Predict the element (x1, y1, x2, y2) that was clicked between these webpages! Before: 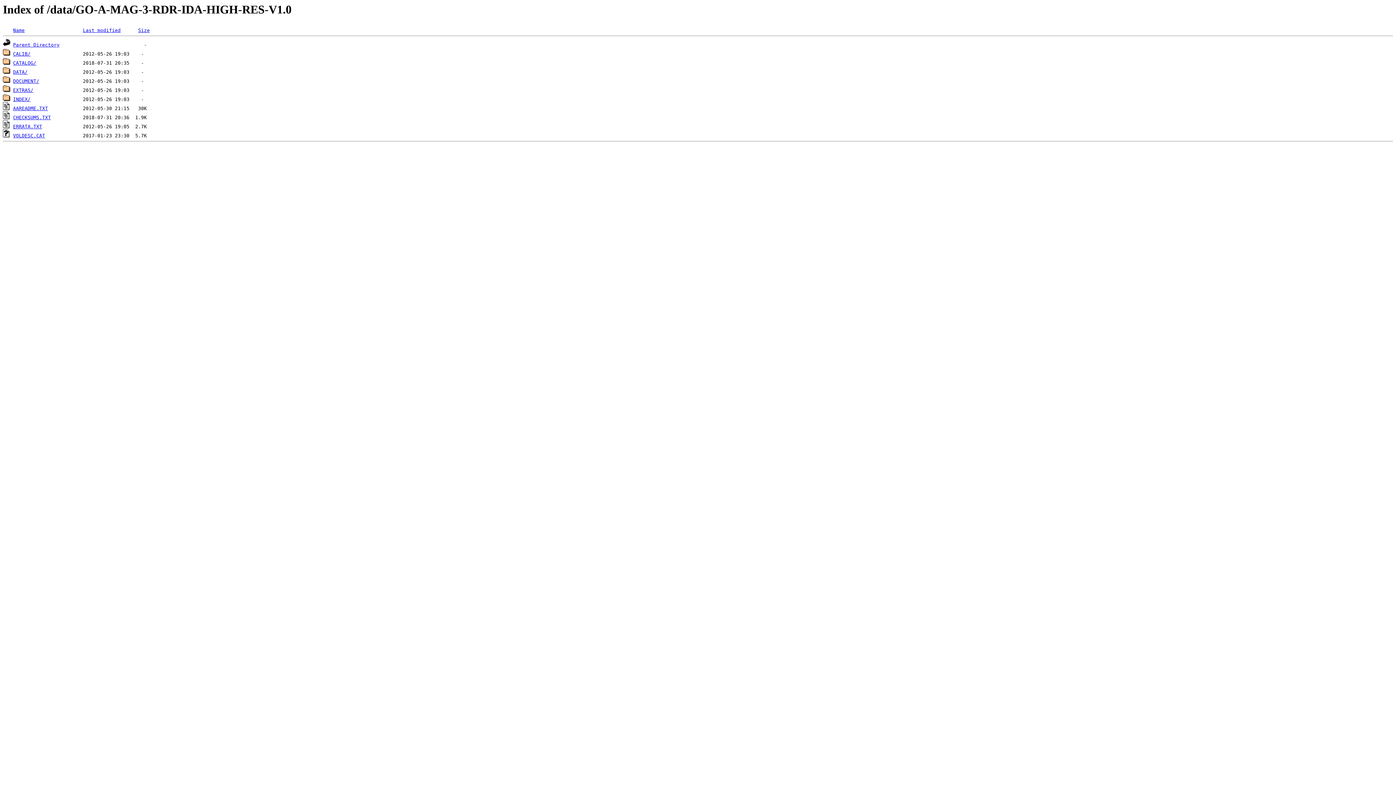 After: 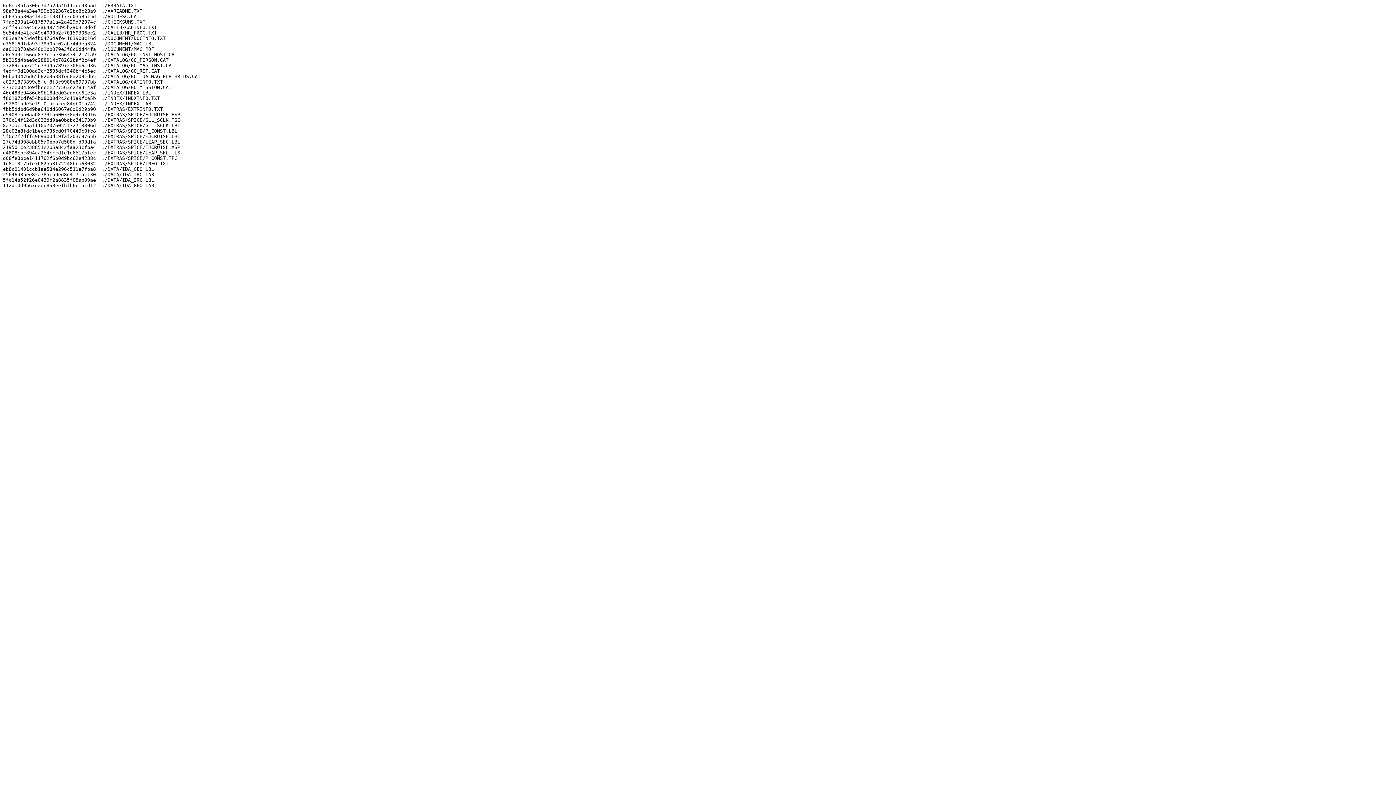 Action: bbox: (13, 115, 50, 120) label: CHECKSUMS.TXT